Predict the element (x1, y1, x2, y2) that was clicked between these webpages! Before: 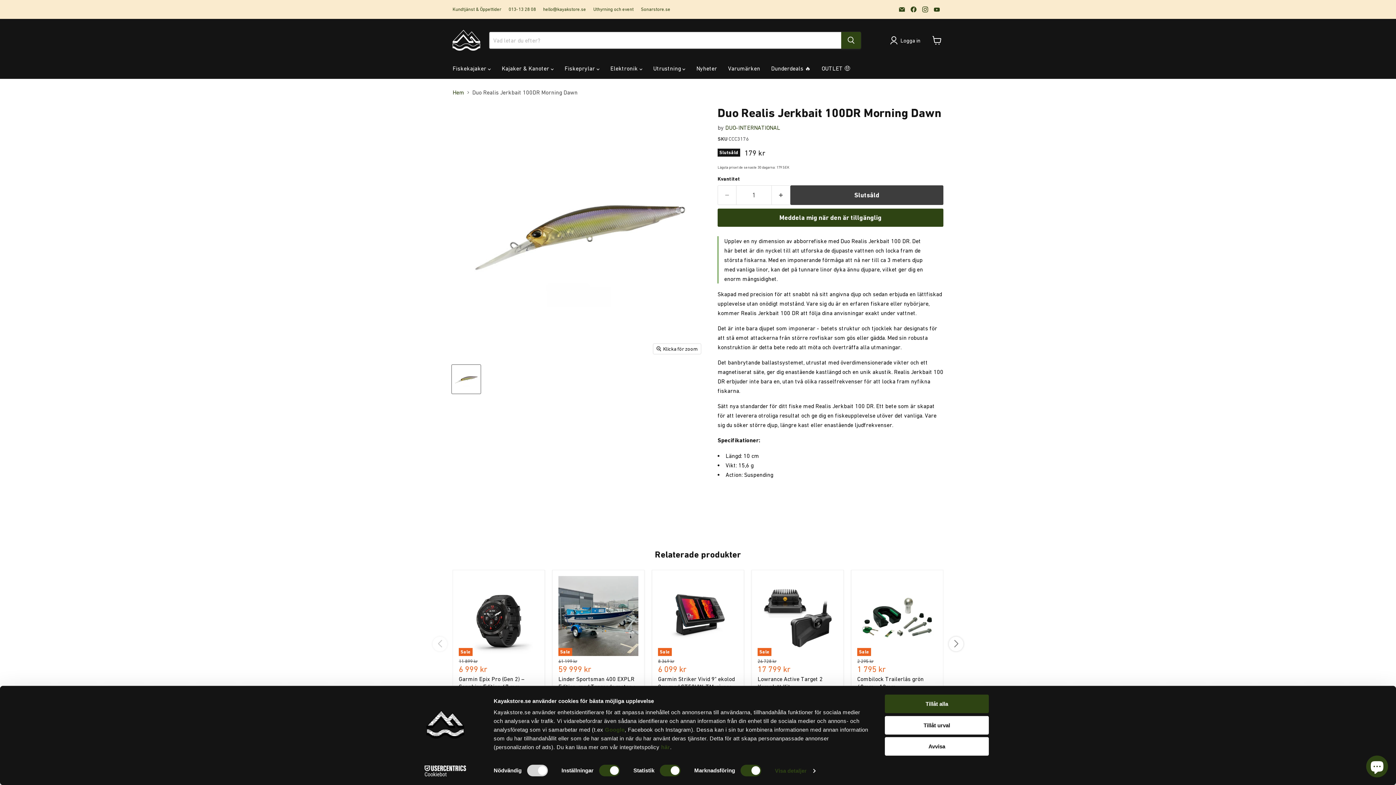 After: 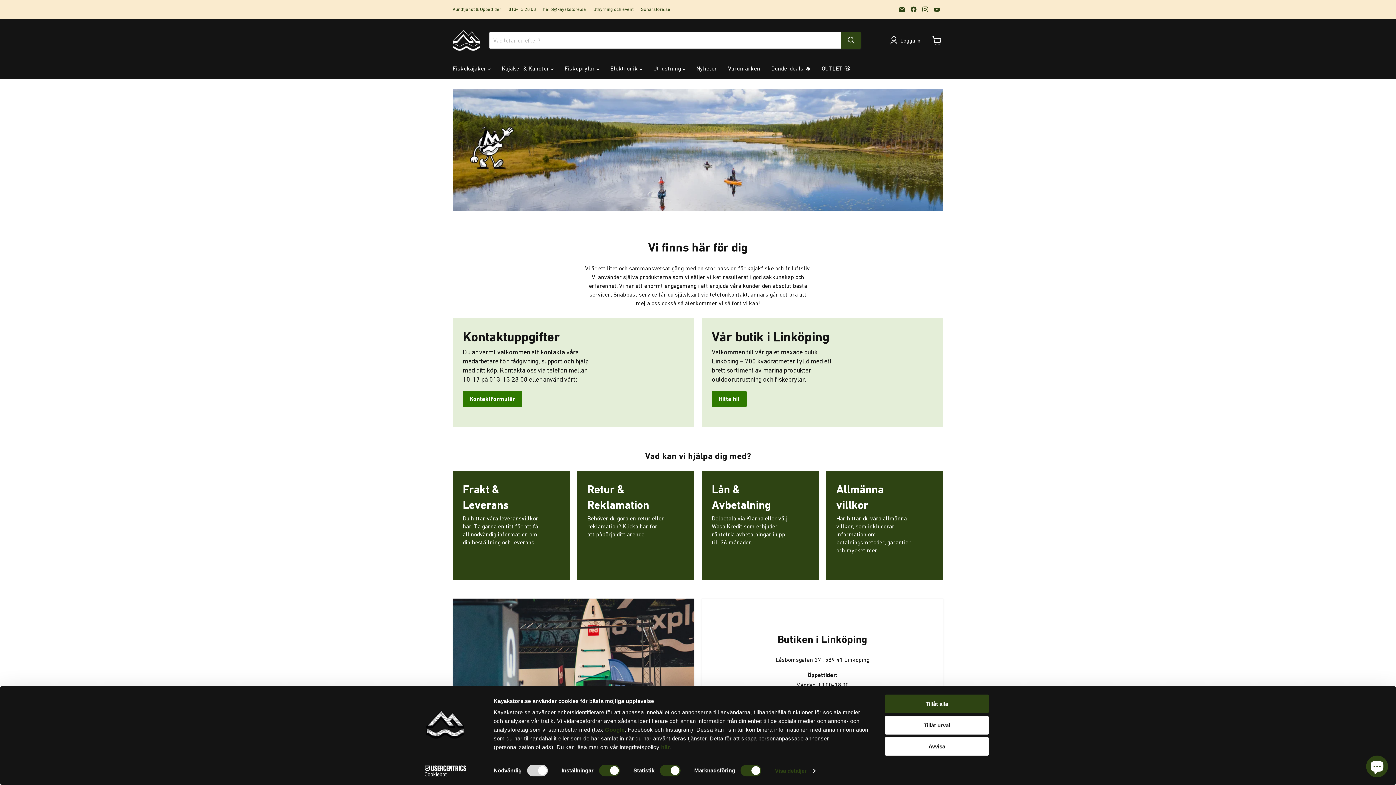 Action: label: Kundtjänst & Öppettider bbox: (452, 6, 501, 12)